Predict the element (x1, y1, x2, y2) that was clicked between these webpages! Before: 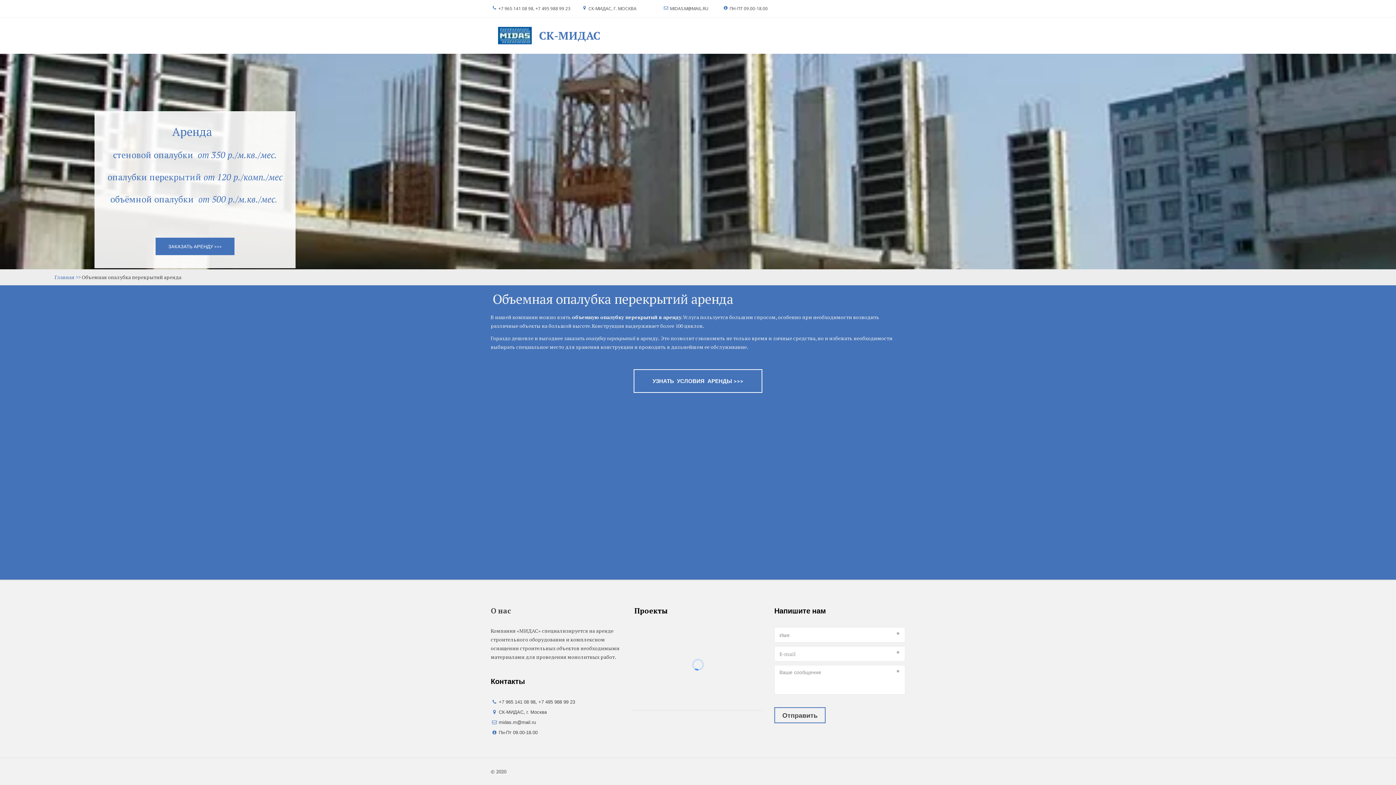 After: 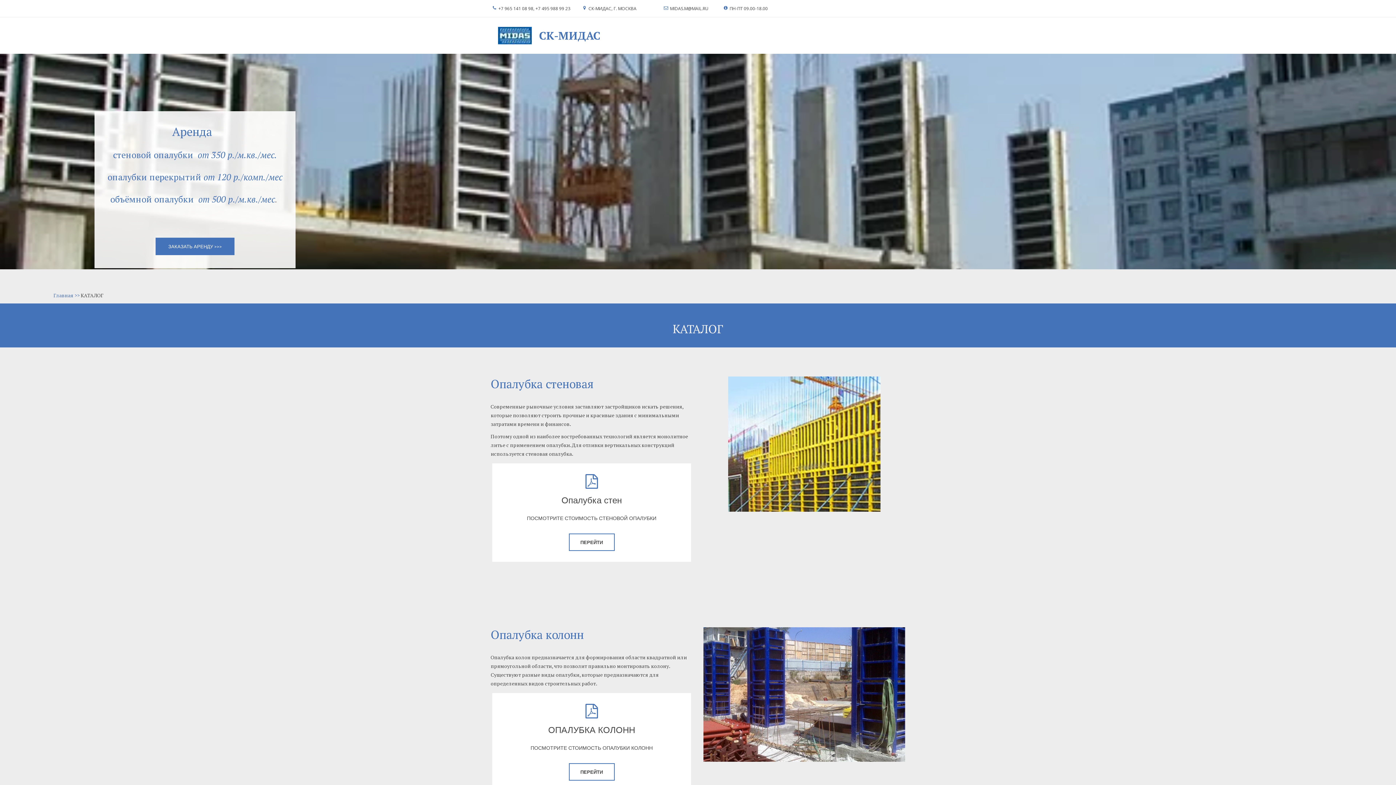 Action: label: КАТАЛОГ bbox: (618, 31, 649, 40)